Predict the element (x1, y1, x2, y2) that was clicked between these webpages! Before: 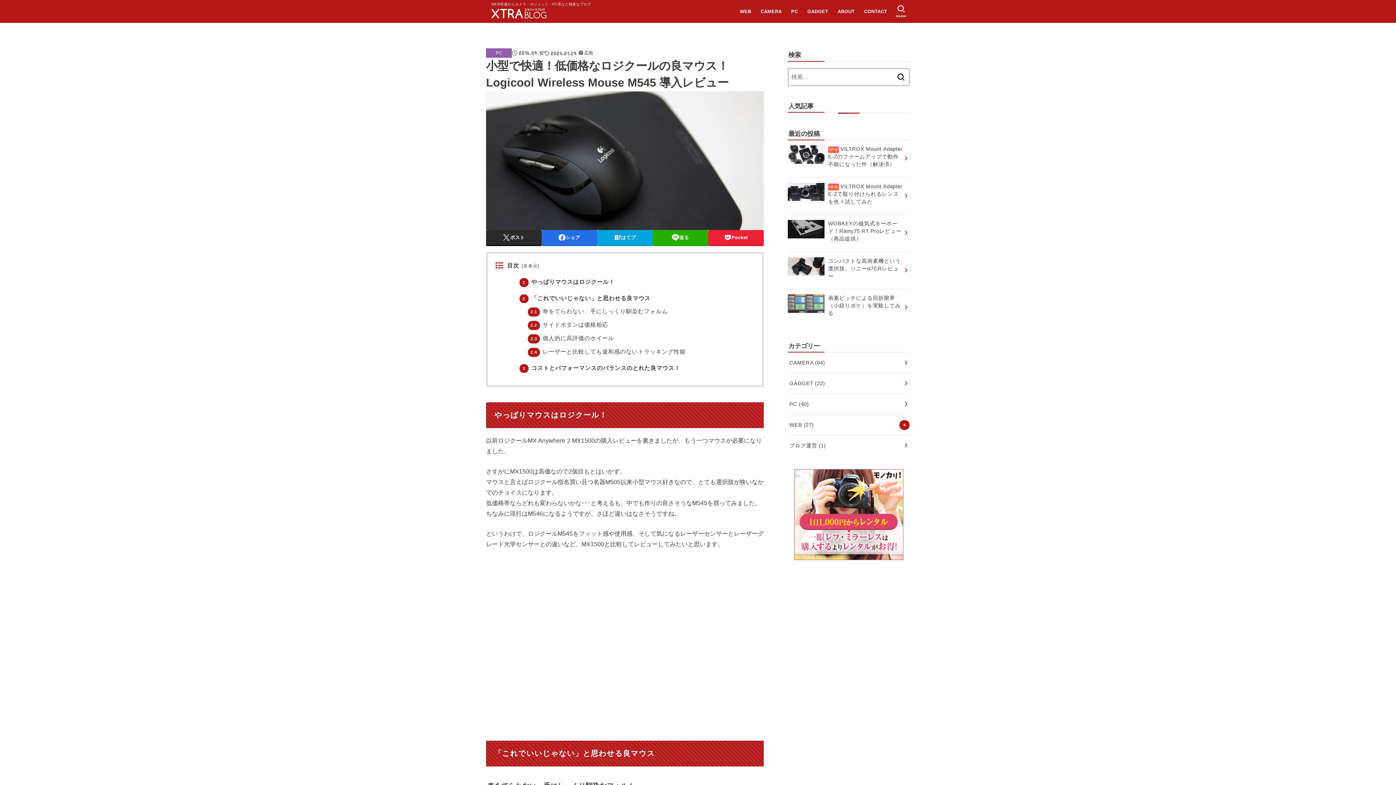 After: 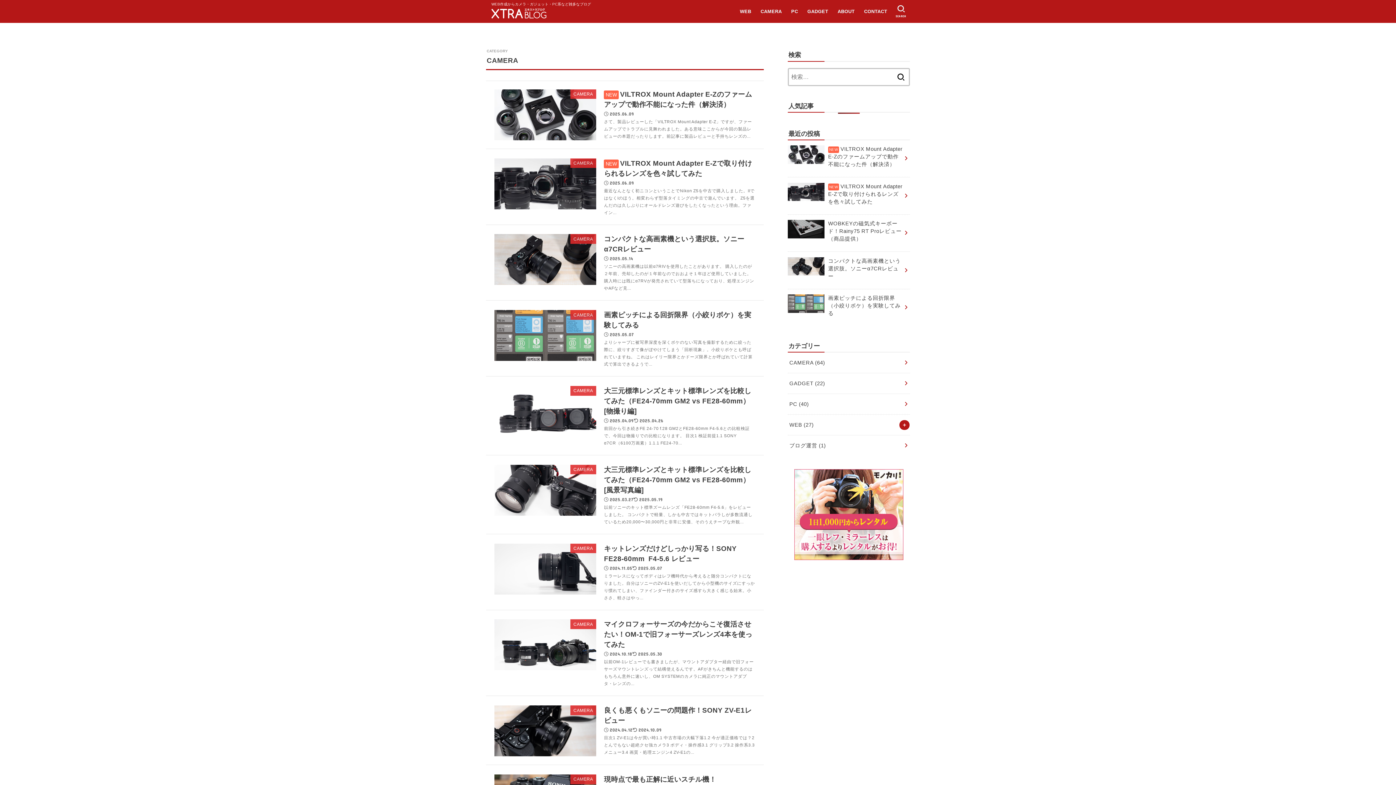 Action: bbox: (756, 3, 786, 19) label: CAMERA